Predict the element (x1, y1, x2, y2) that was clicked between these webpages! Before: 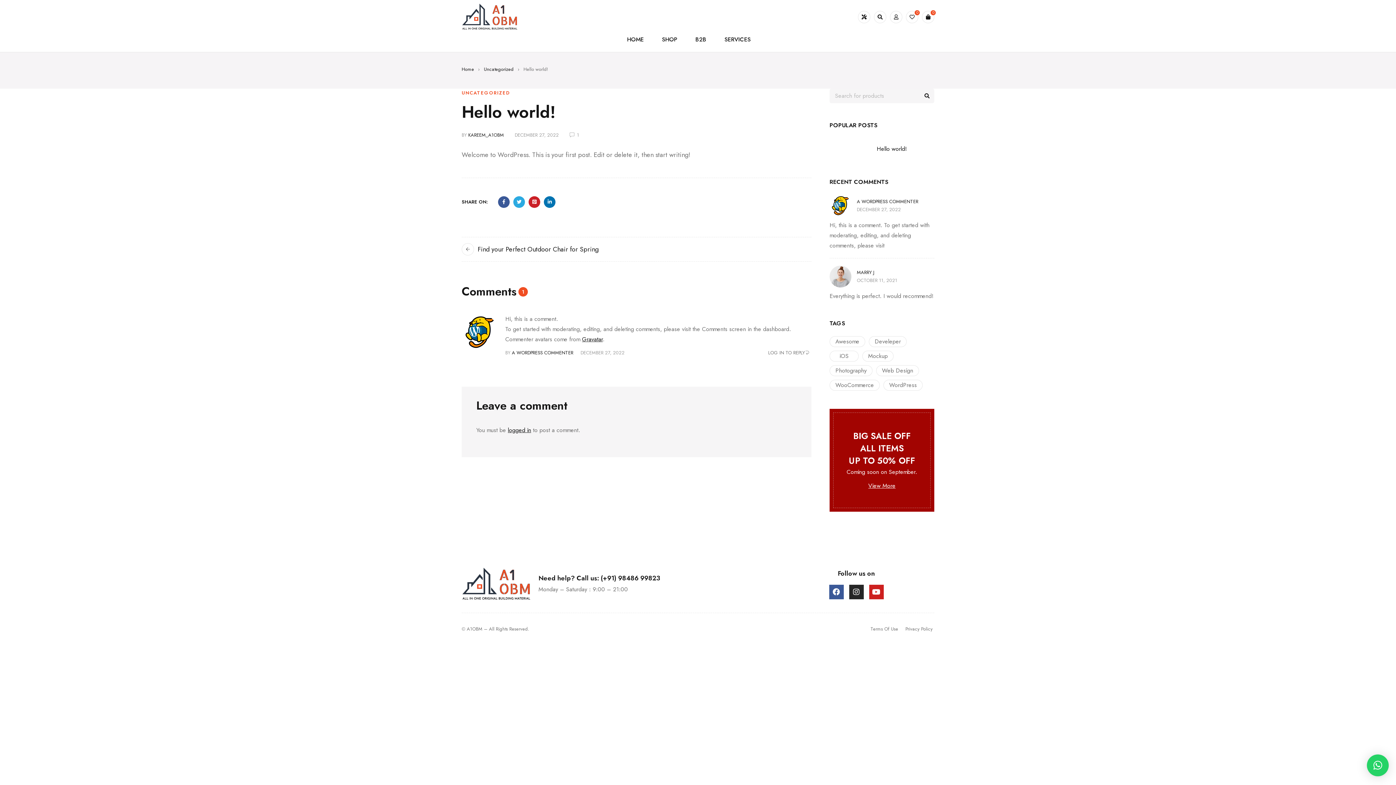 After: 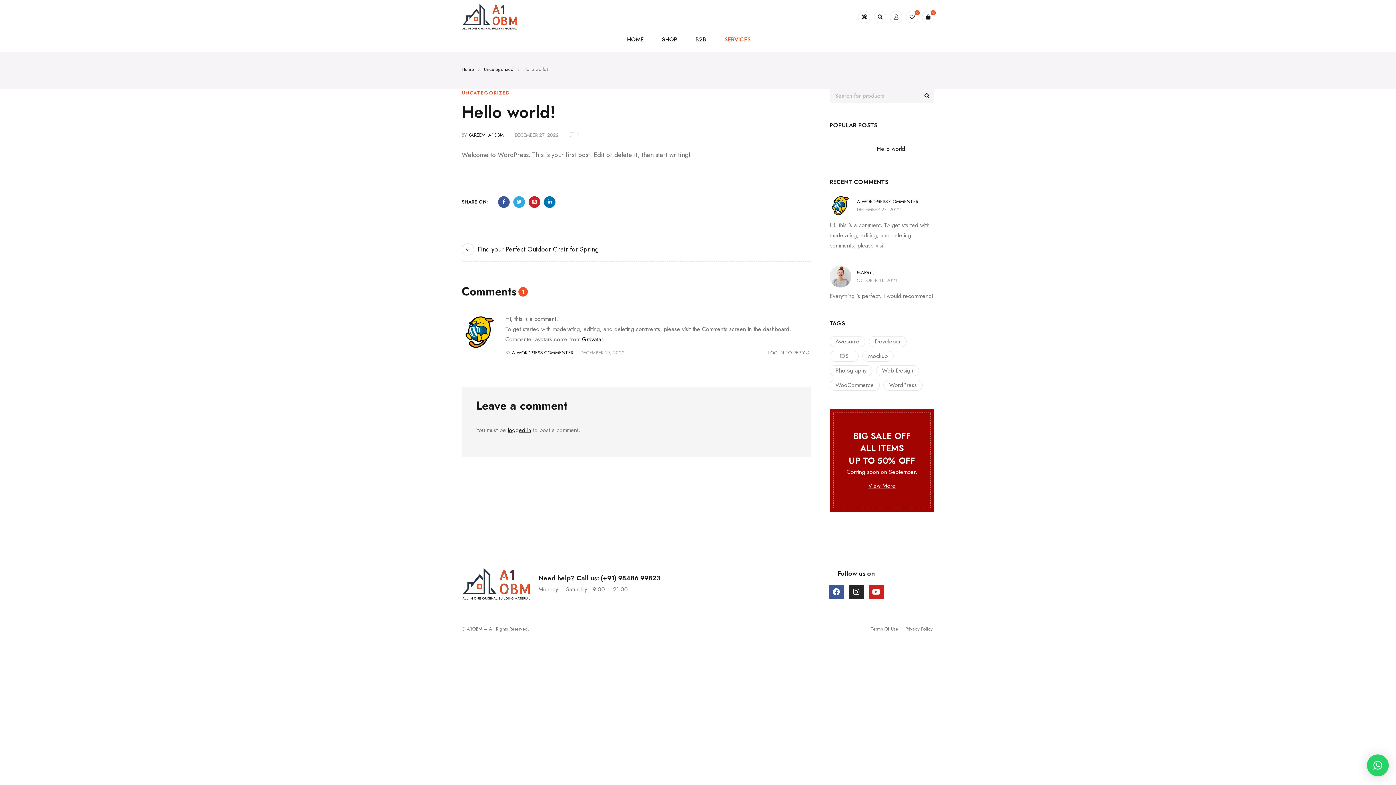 Action: bbox: (724, 33, 750, 45) label: SERVICES